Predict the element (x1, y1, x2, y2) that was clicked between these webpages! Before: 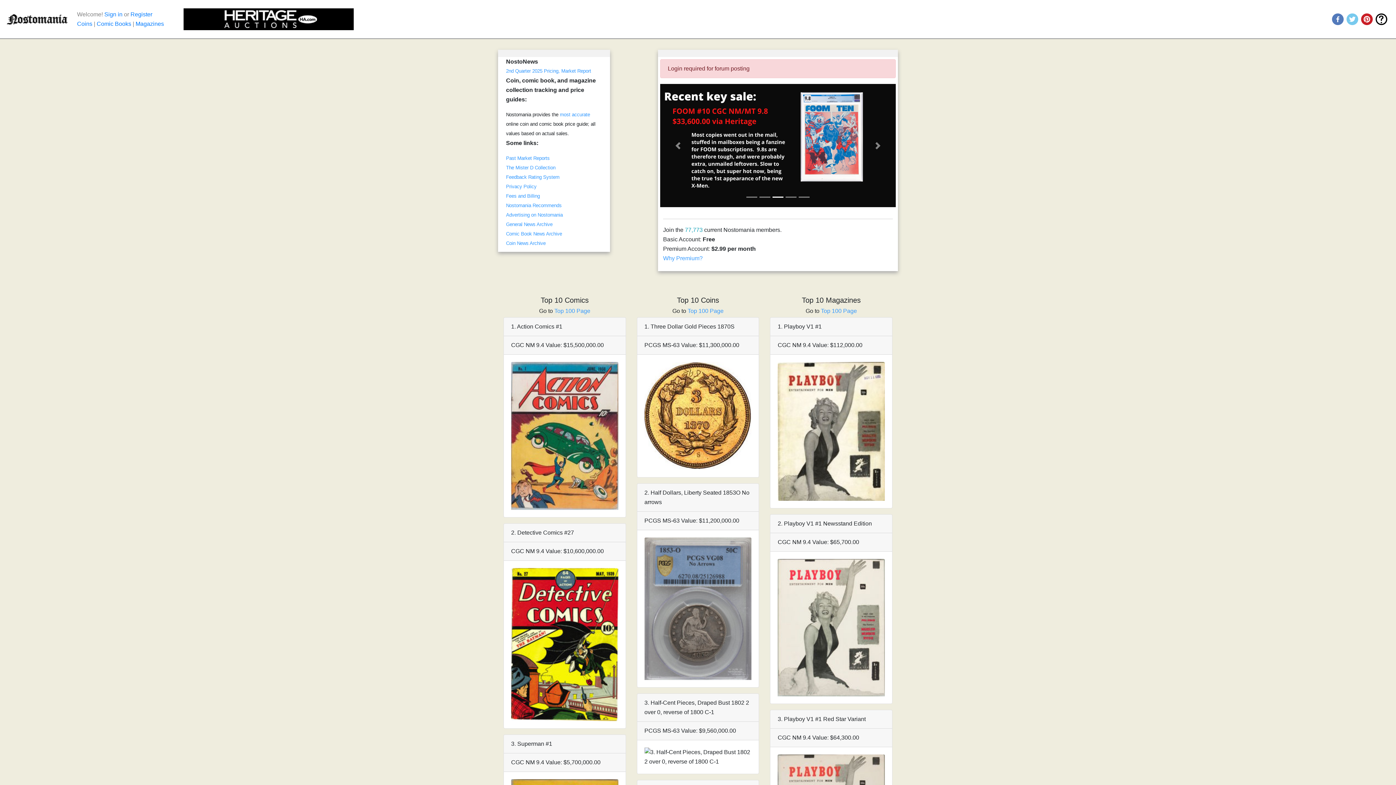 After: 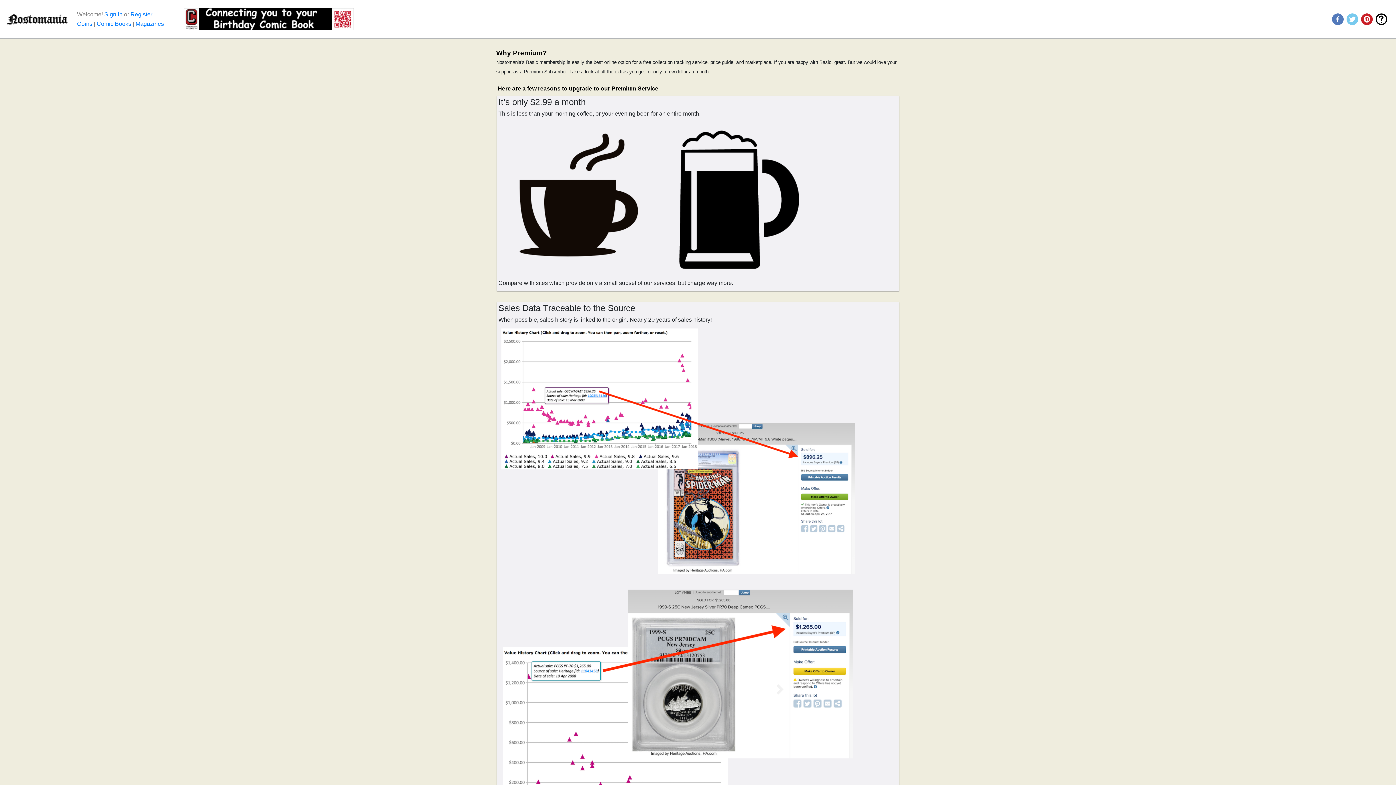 Action: label: Why Premium? bbox: (663, 255, 702, 261)